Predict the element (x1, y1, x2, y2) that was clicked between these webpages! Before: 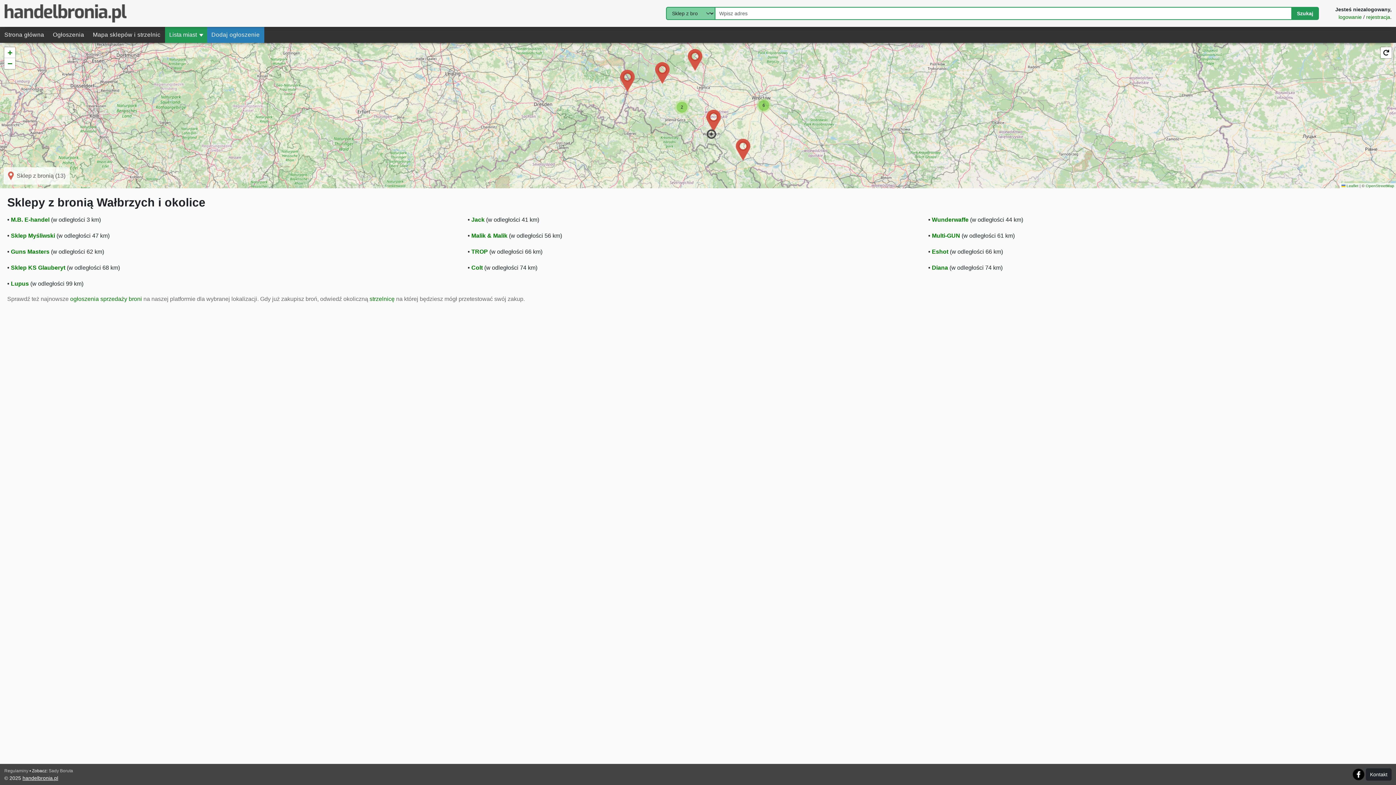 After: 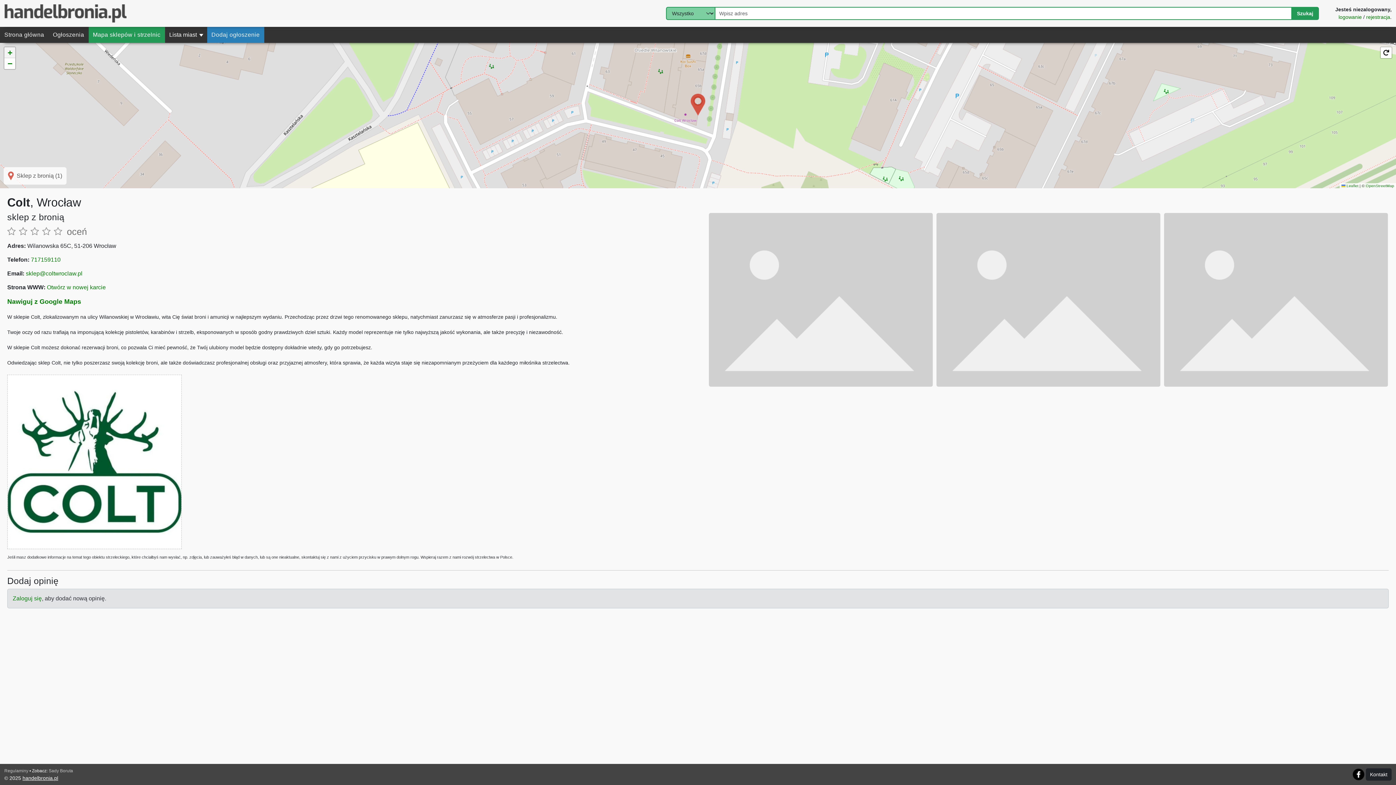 Action: bbox: (471, 264, 482, 270) label: Colt